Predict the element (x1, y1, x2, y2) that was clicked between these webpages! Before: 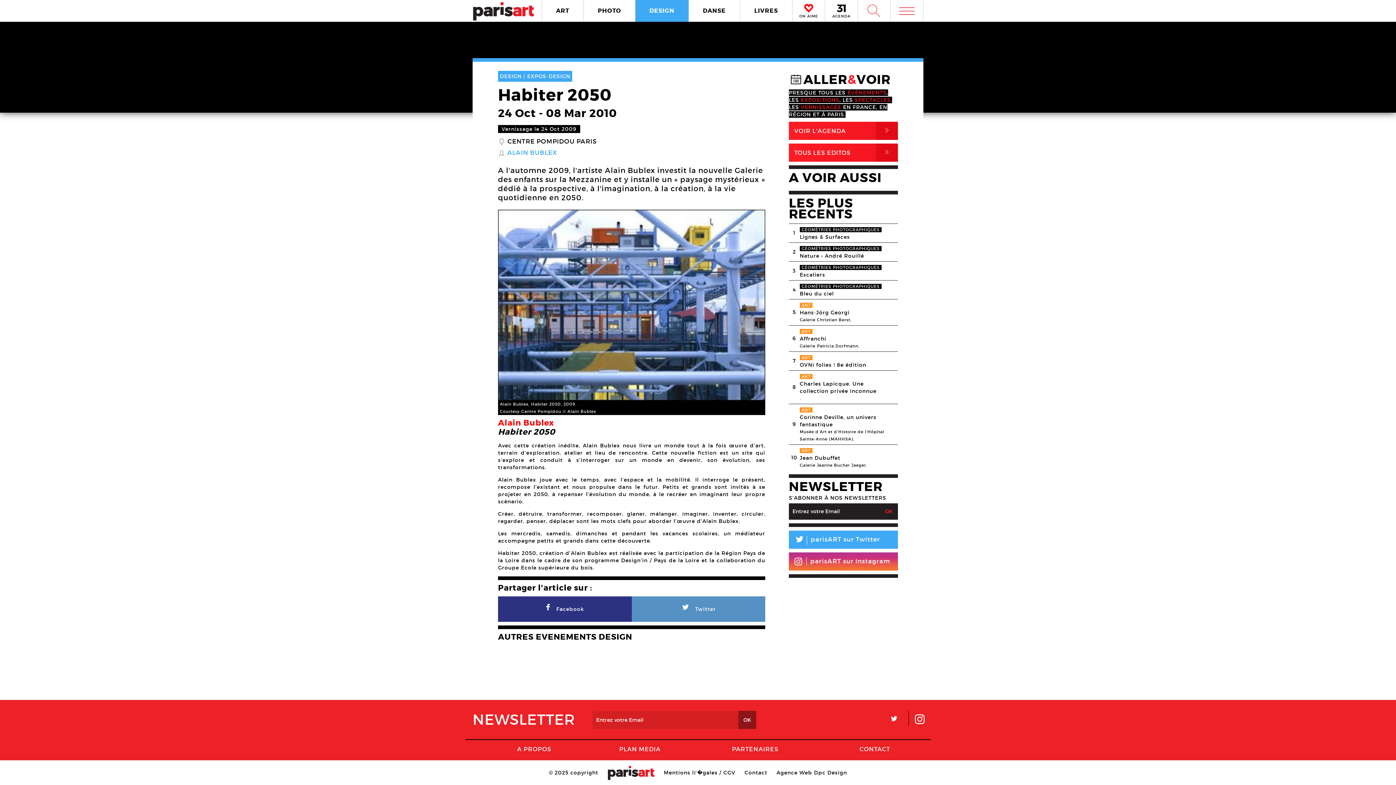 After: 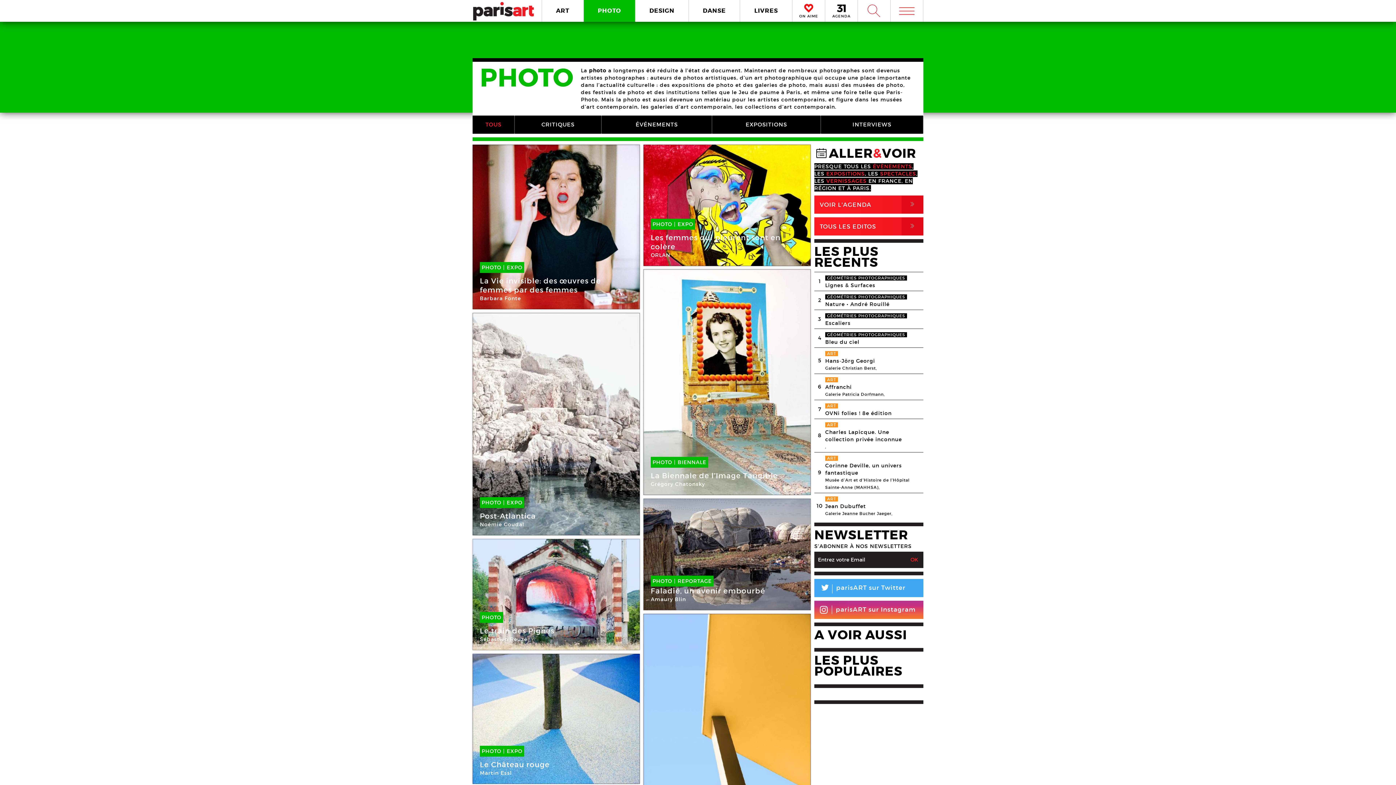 Action: bbox: (584, 0, 635, 21) label: PHOTO